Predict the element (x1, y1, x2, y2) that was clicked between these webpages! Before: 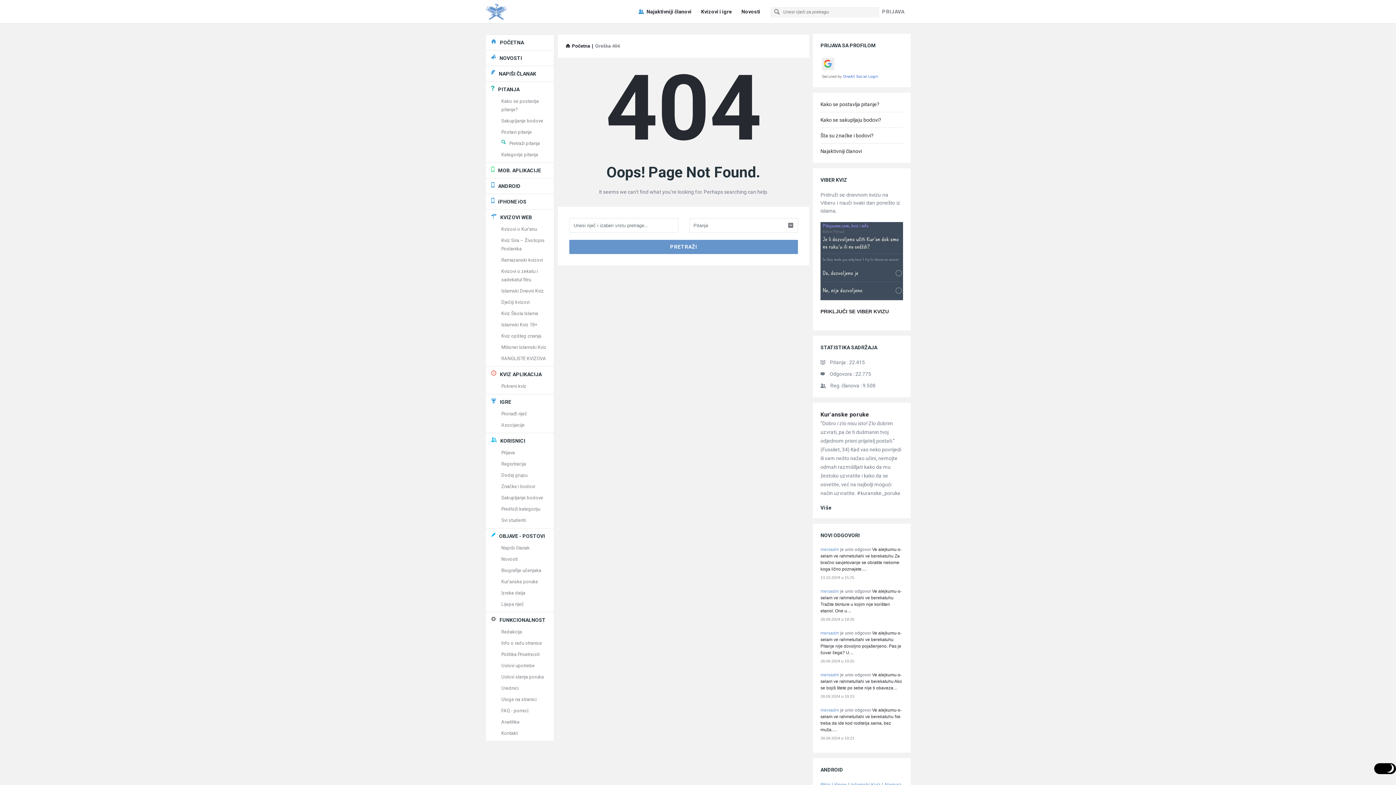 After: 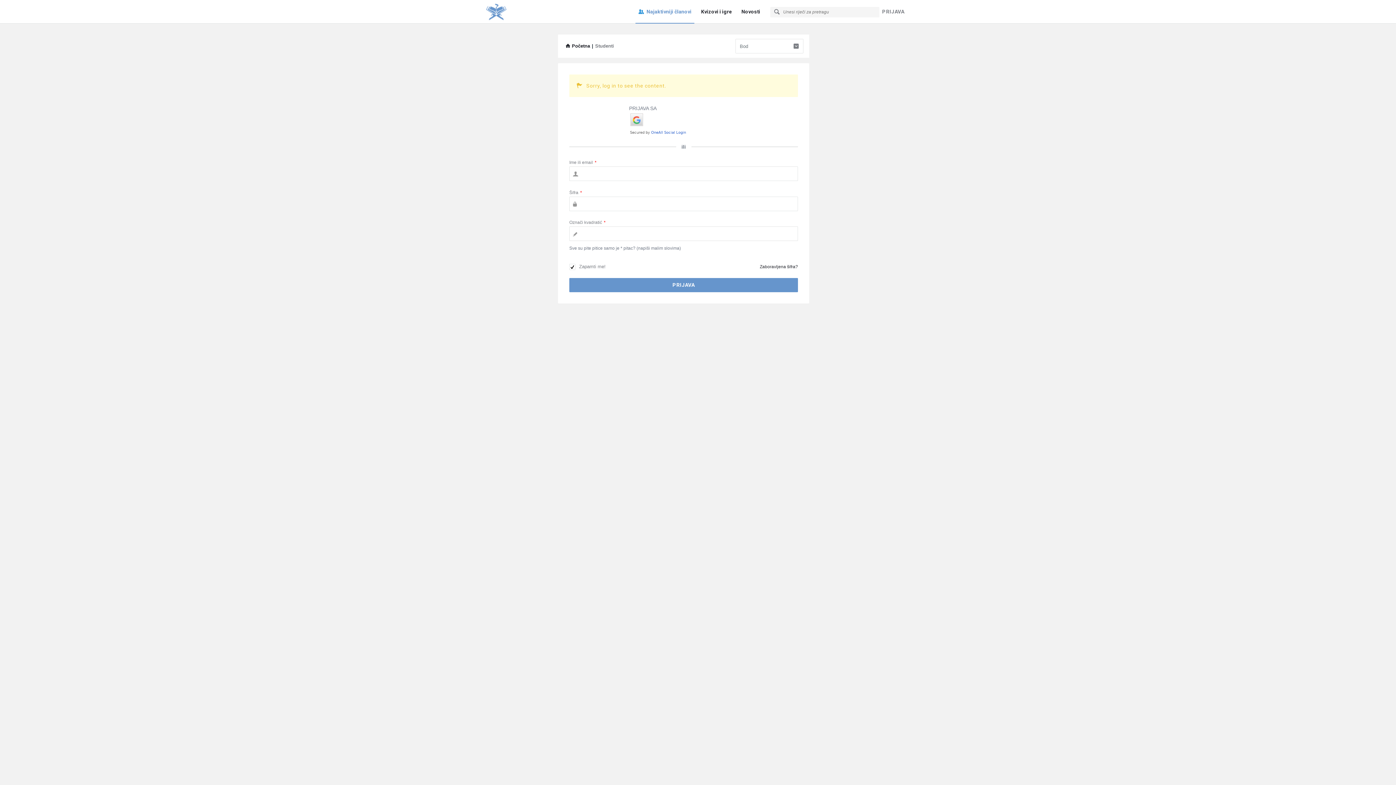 Action: bbox: (635, 6, 694, 17) label: Najaktivniji članovi